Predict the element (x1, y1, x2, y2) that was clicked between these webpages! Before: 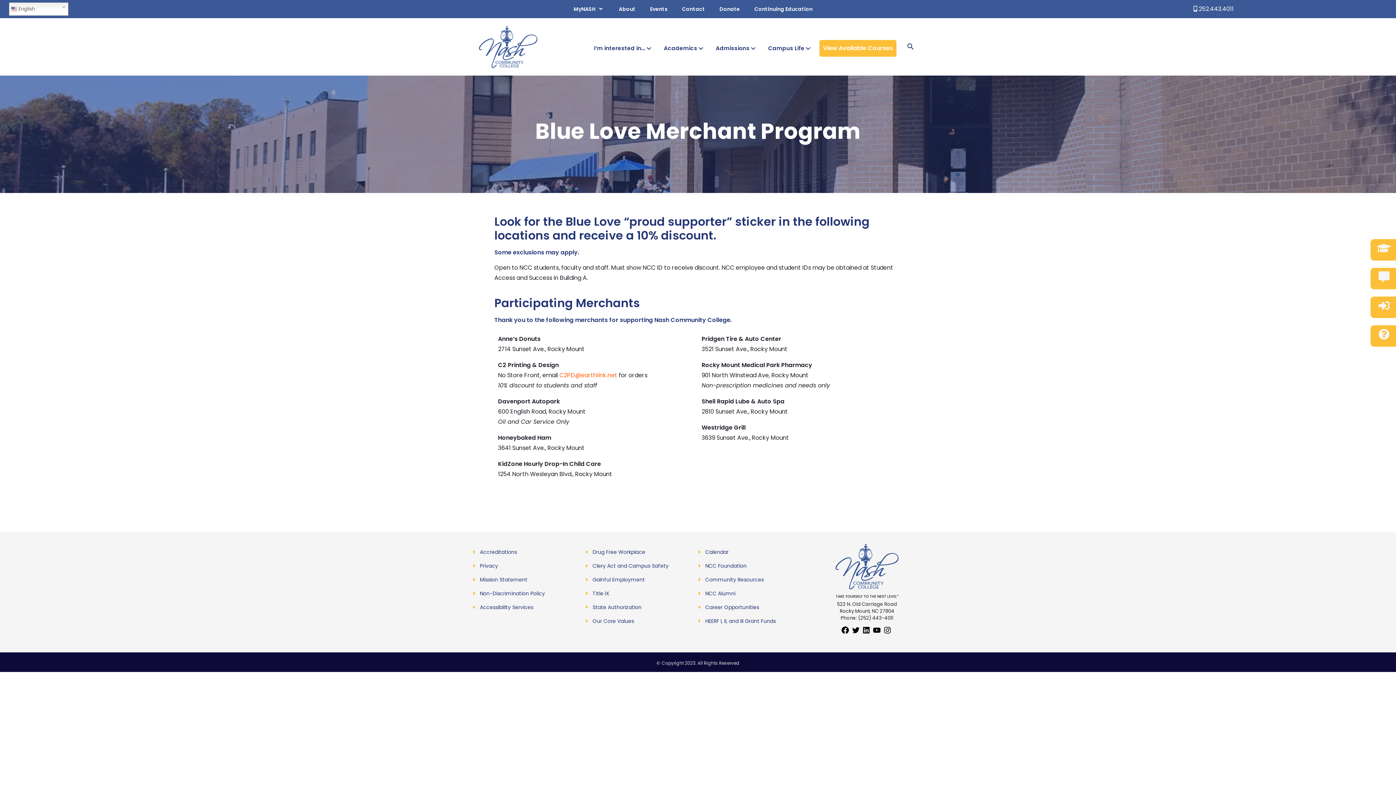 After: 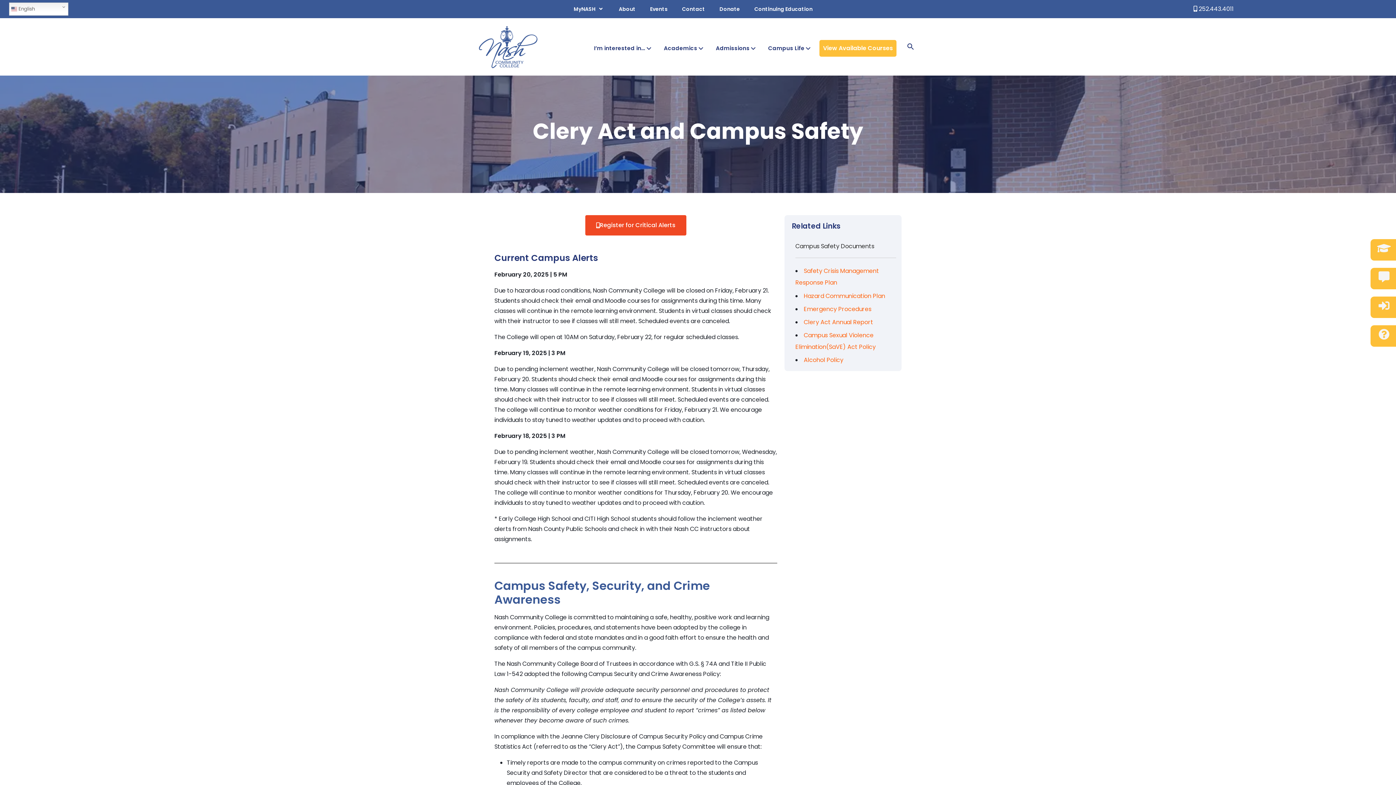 Action: bbox: (585, 562, 668, 569) label: Clery Act and Campus Safety